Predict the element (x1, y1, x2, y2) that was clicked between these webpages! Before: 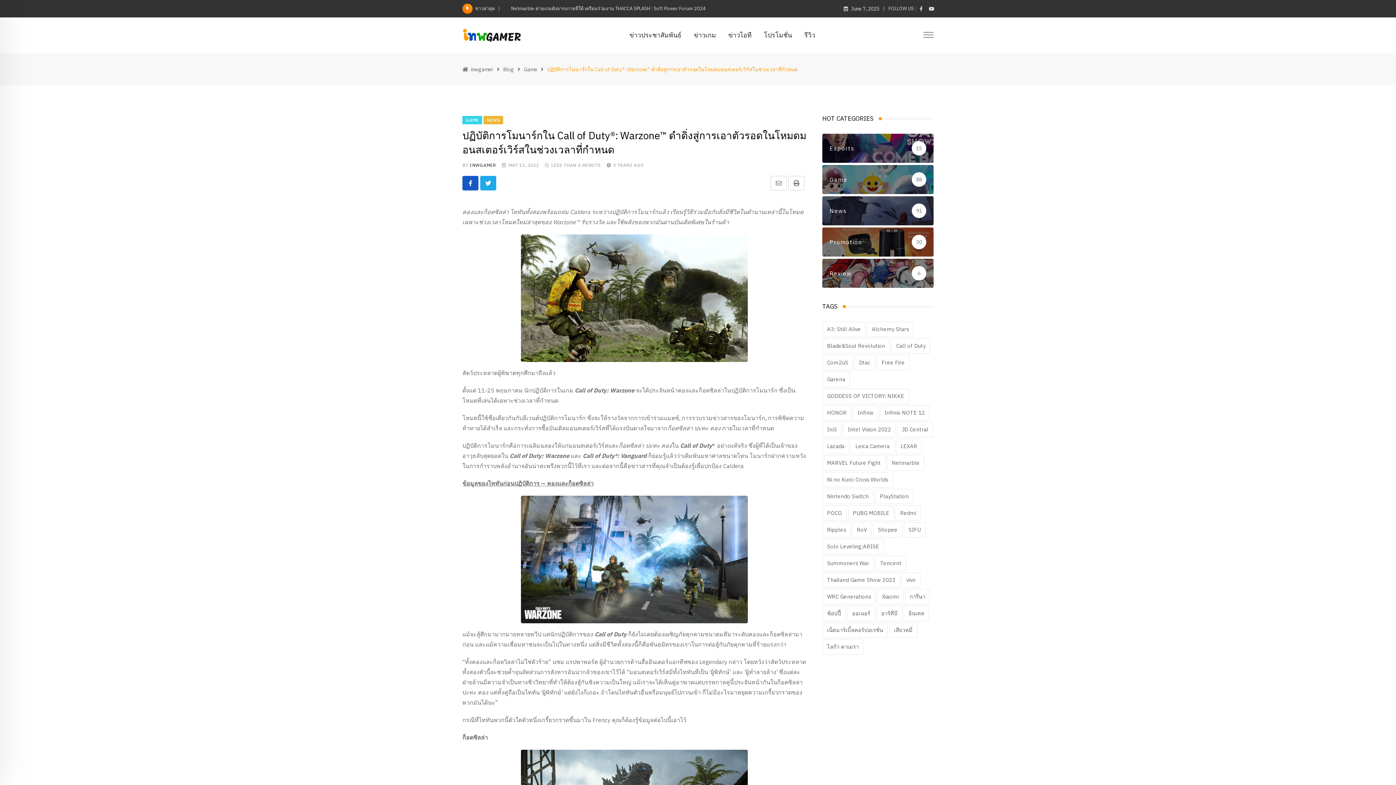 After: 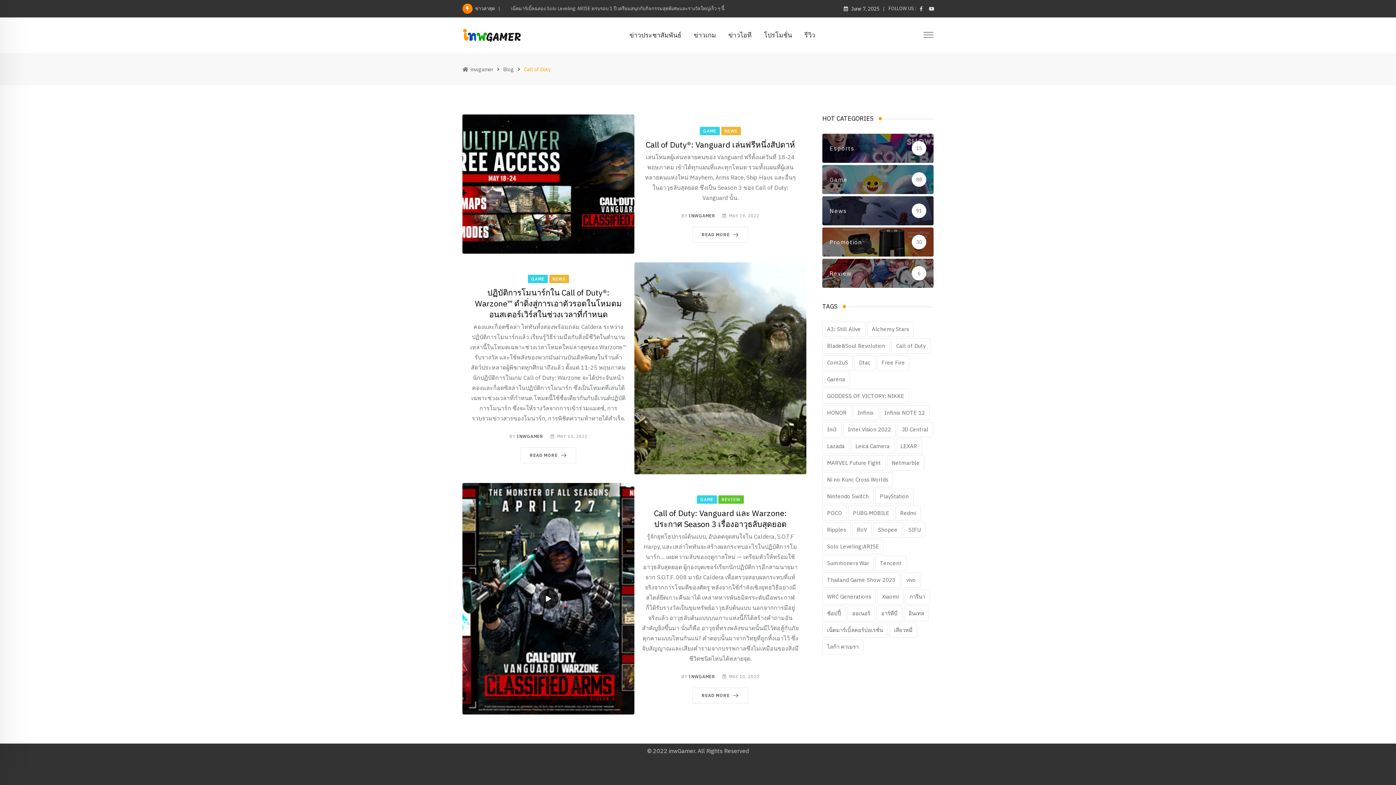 Action: bbox: (891, 338, 930, 353) label: Call of Duty (3 items)